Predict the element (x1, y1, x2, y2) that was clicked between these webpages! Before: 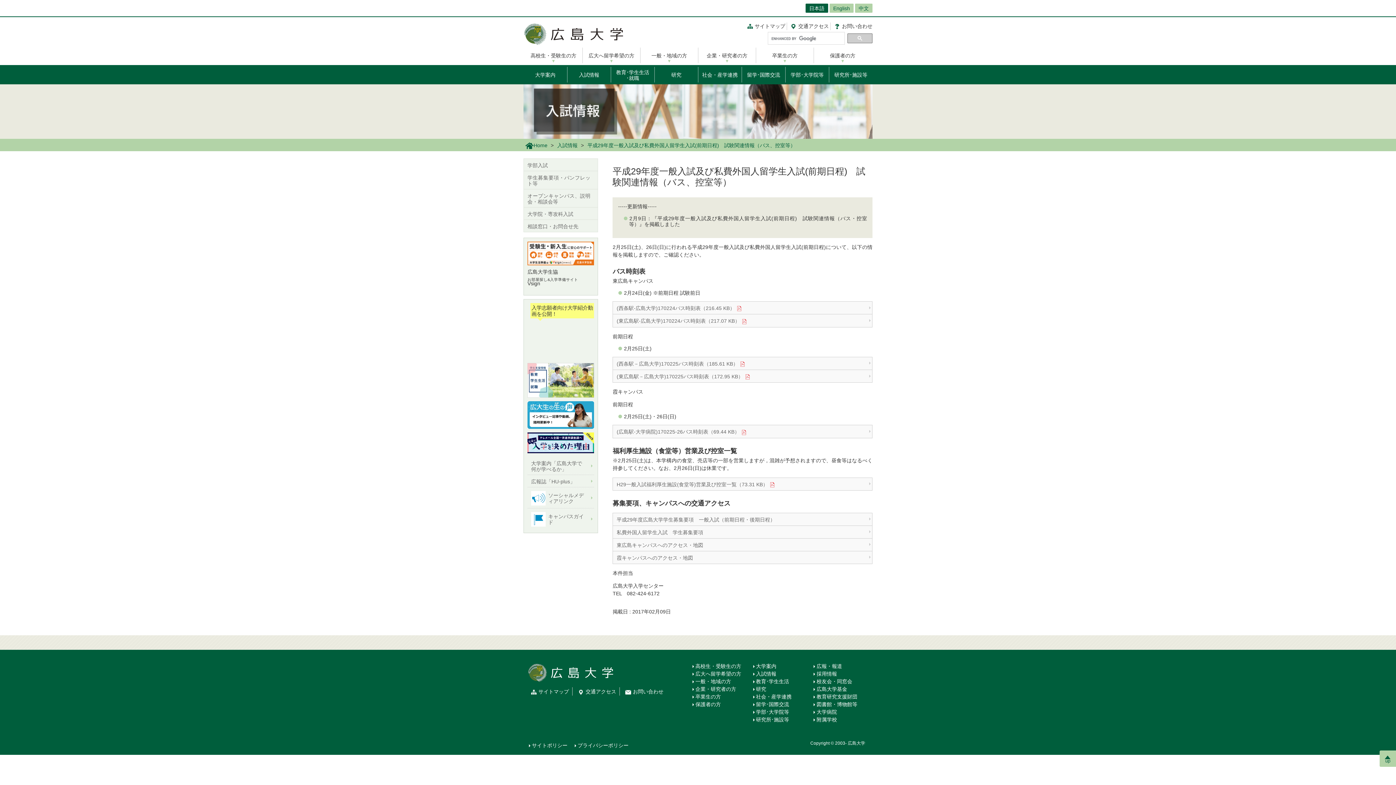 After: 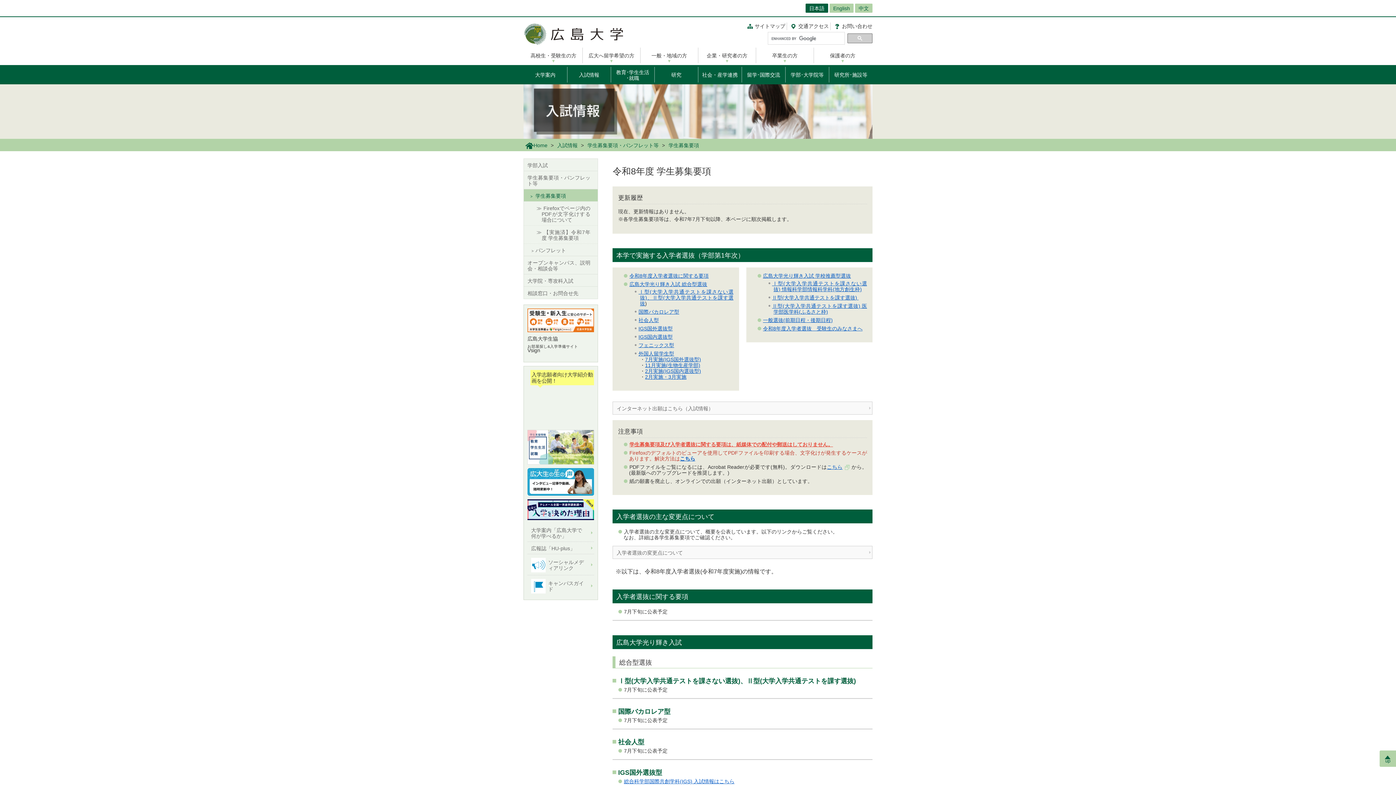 Action: bbox: (613, 513, 872, 525) label: 平成29年度広島大学学生募集要項　一般入試（前期日程・後期日程）